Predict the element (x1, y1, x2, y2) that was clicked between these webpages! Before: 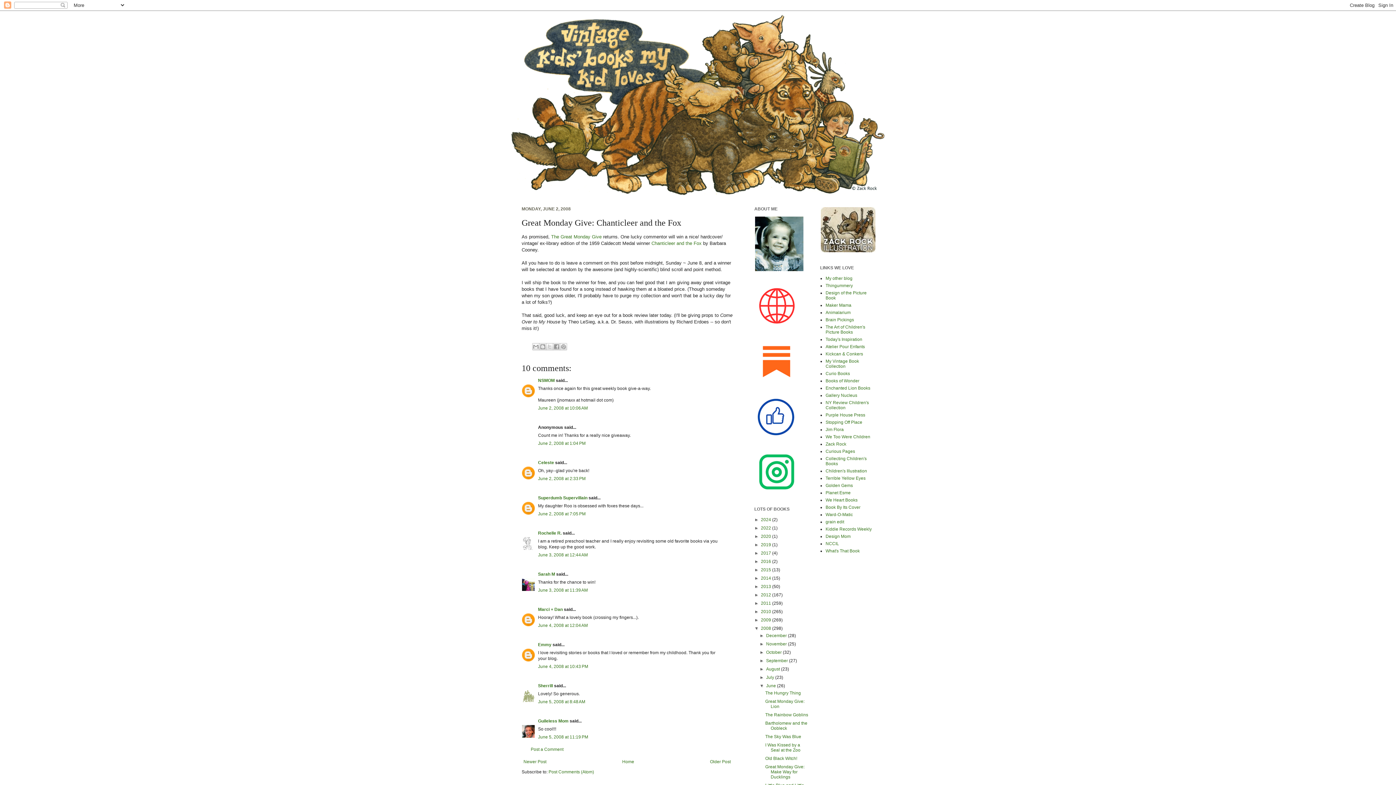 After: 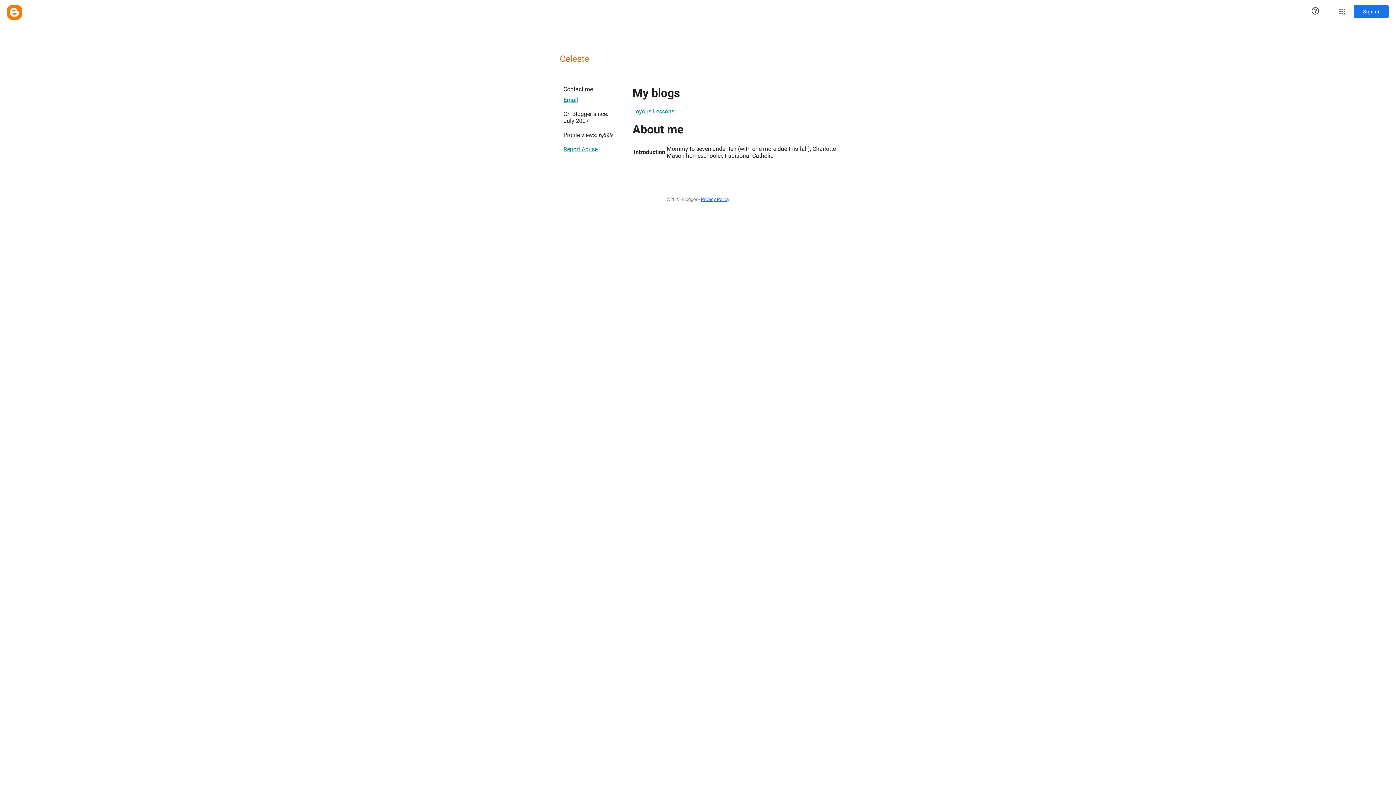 Action: label: Celeste bbox: (538, 460, 554, 465)